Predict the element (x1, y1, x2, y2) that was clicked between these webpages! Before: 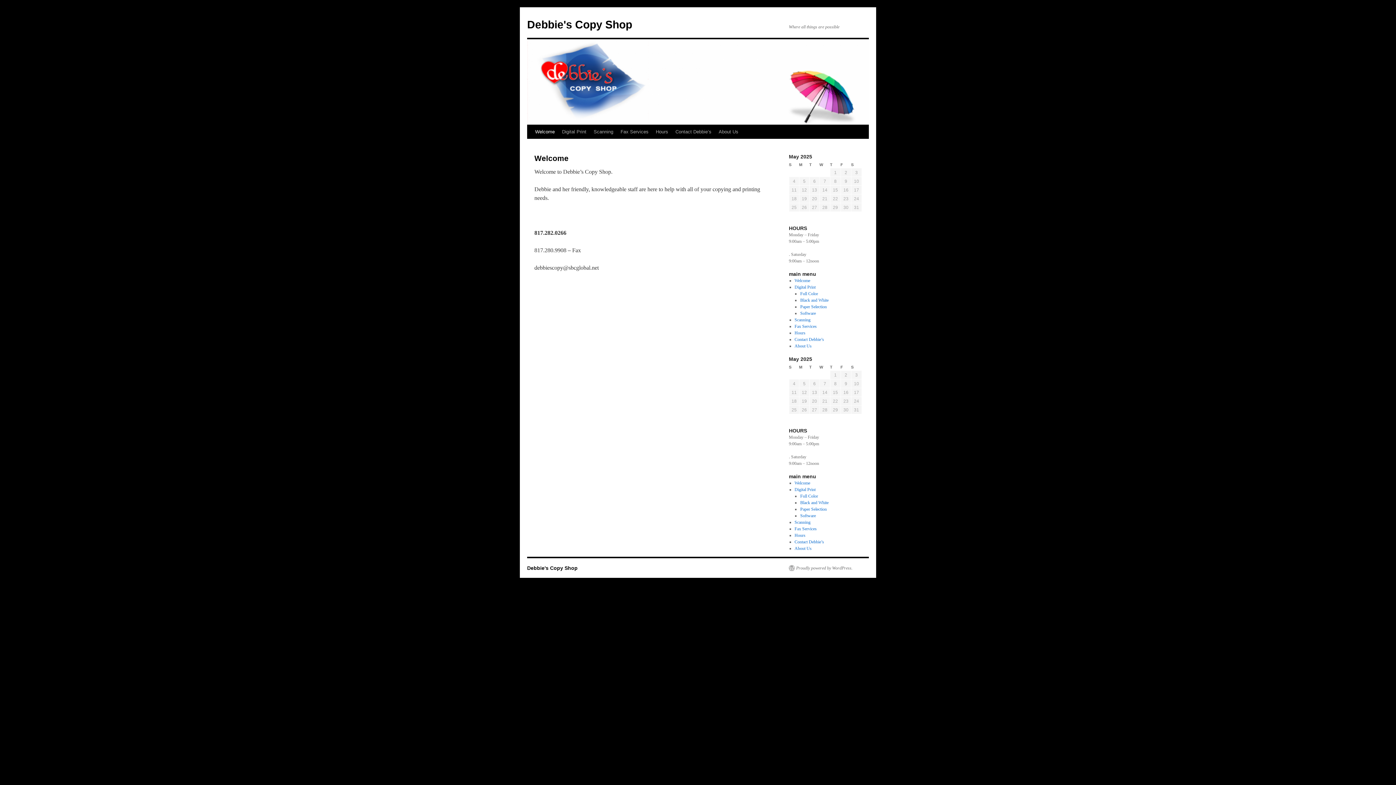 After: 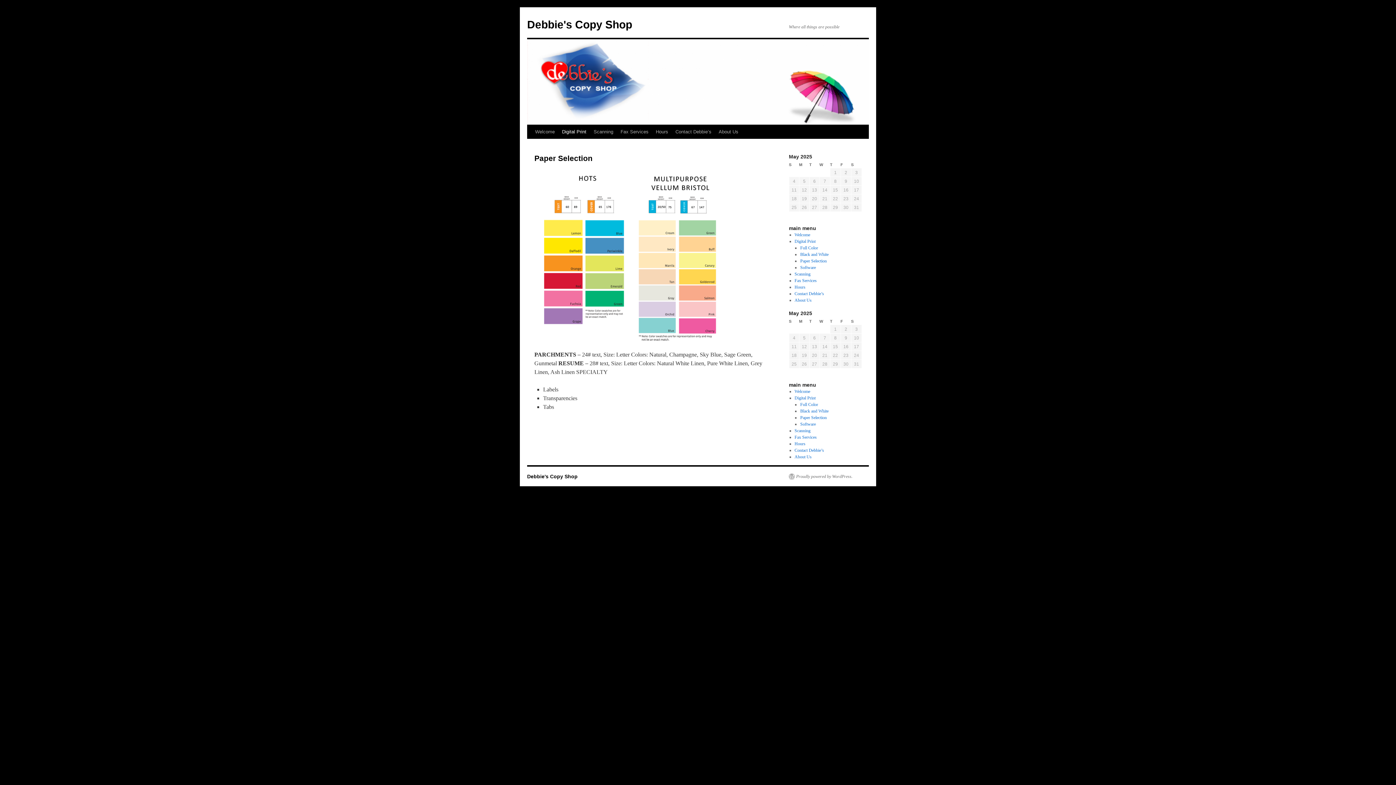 Action: label: Paper Selection bbox: (800, 304, 826, 309)